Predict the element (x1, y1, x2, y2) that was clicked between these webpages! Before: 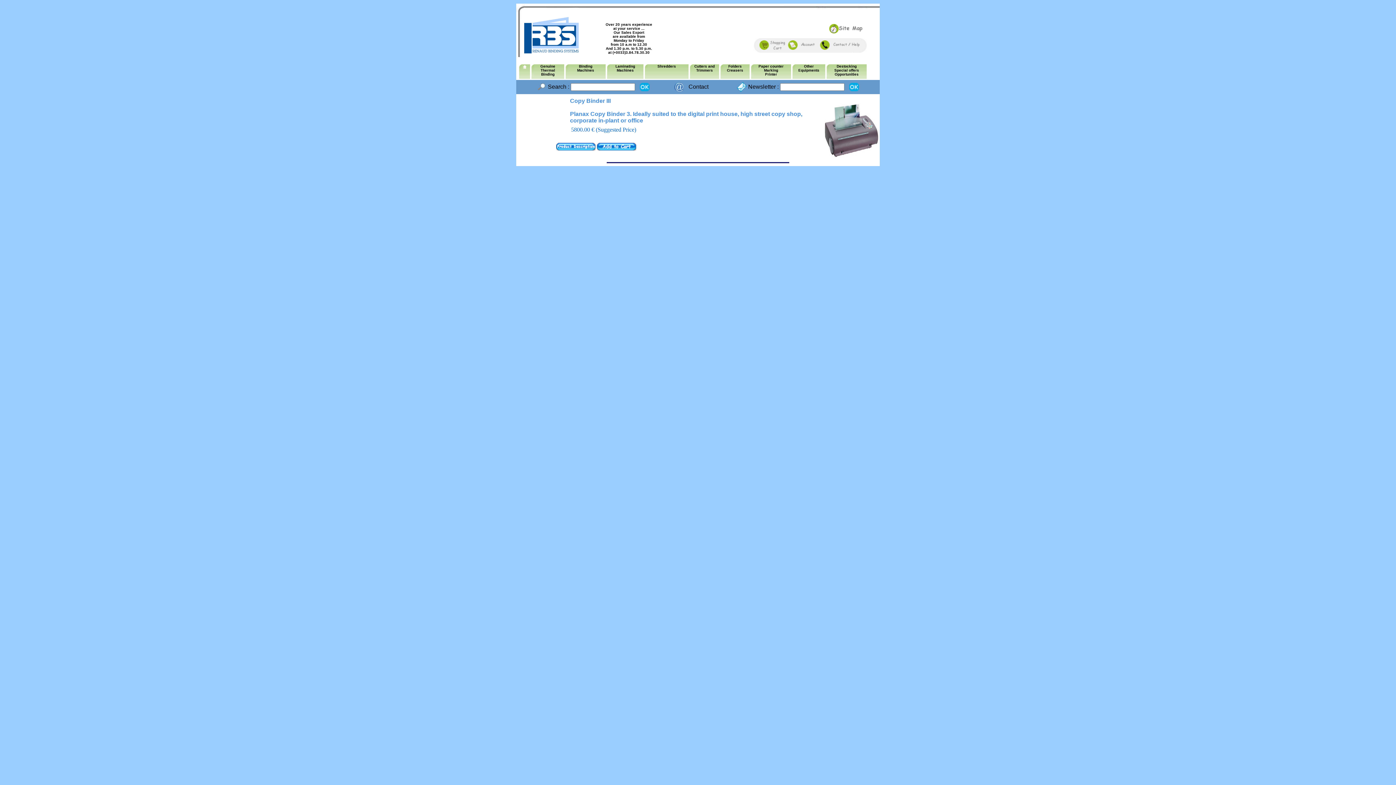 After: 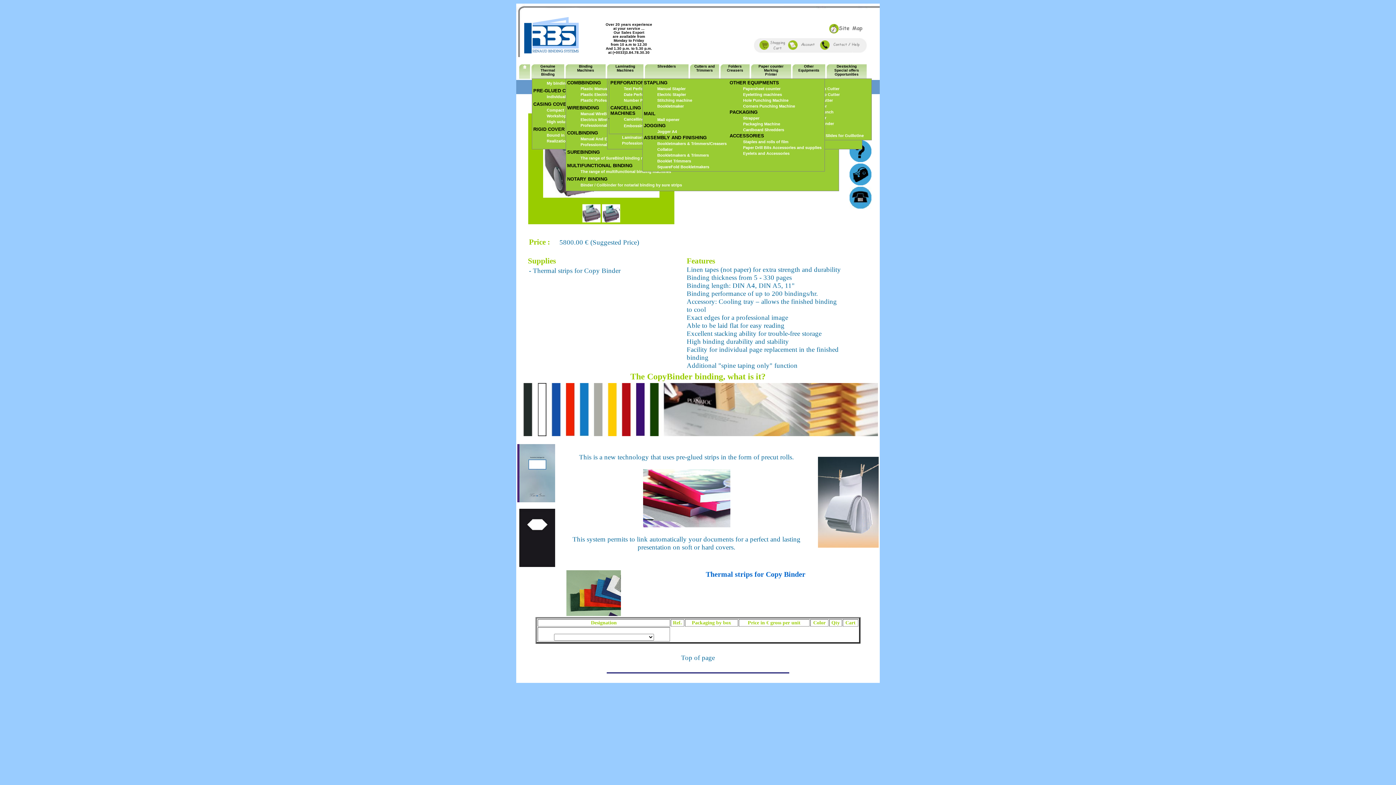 Action: bbox: (824, 152, 878, 158)